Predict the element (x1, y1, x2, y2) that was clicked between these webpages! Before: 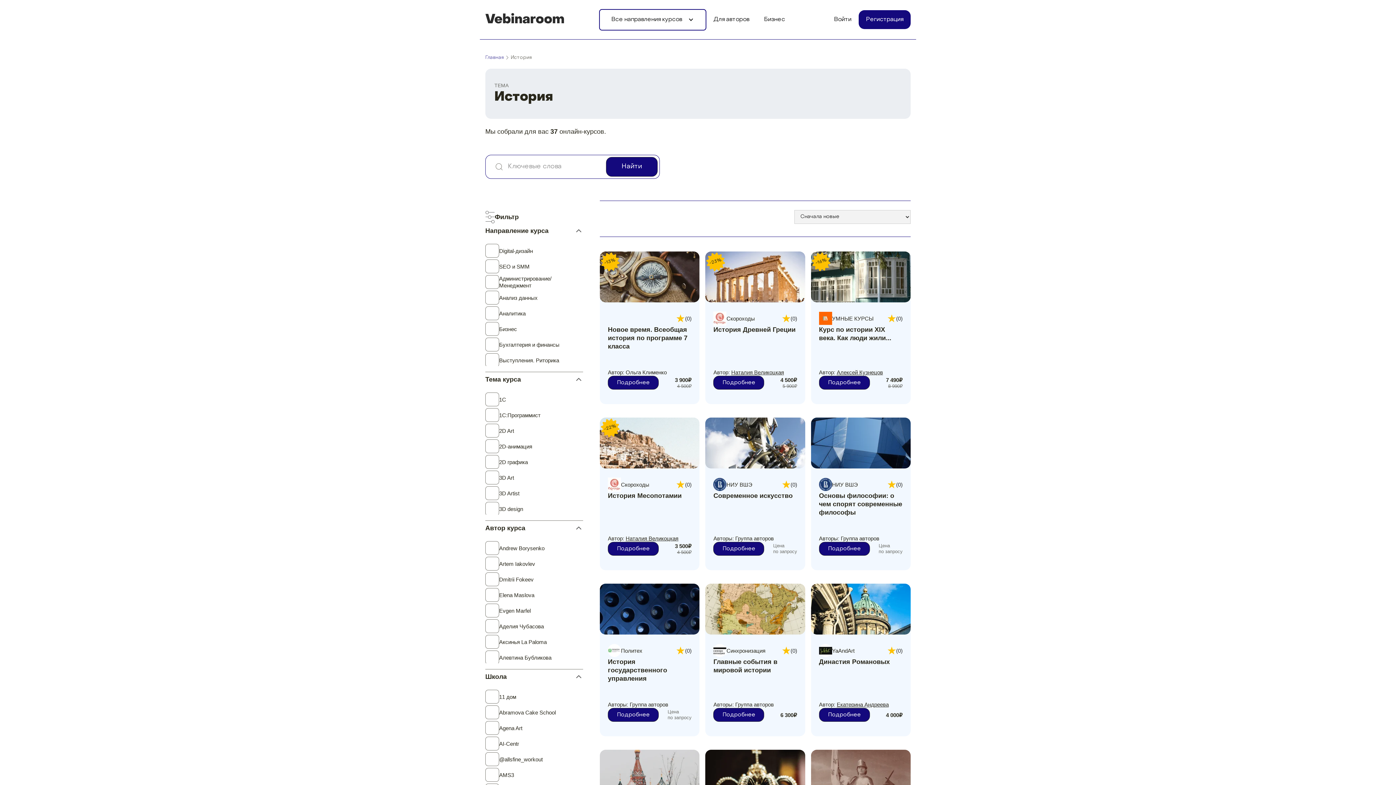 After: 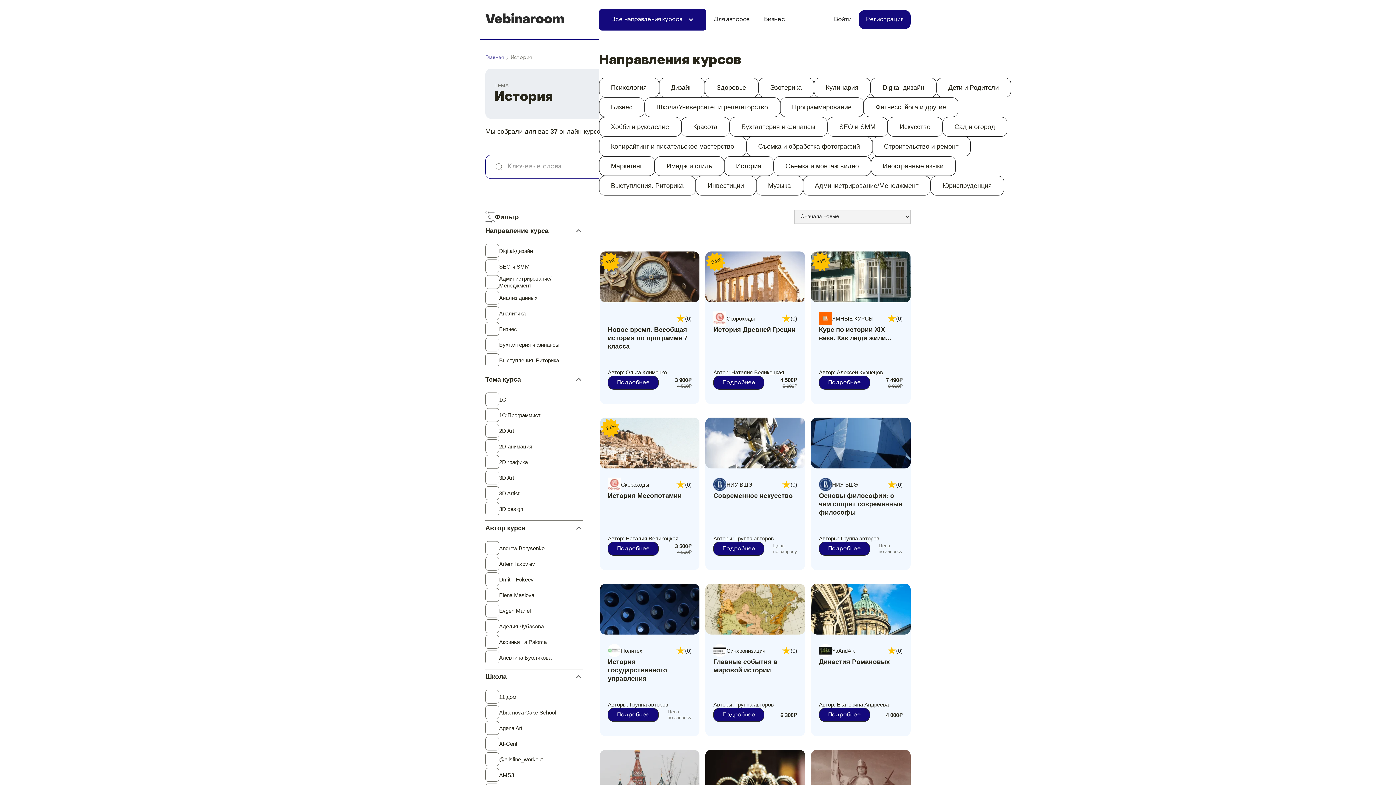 Action: bbox: (599, 8, 706, 30) label: Все направления курсов